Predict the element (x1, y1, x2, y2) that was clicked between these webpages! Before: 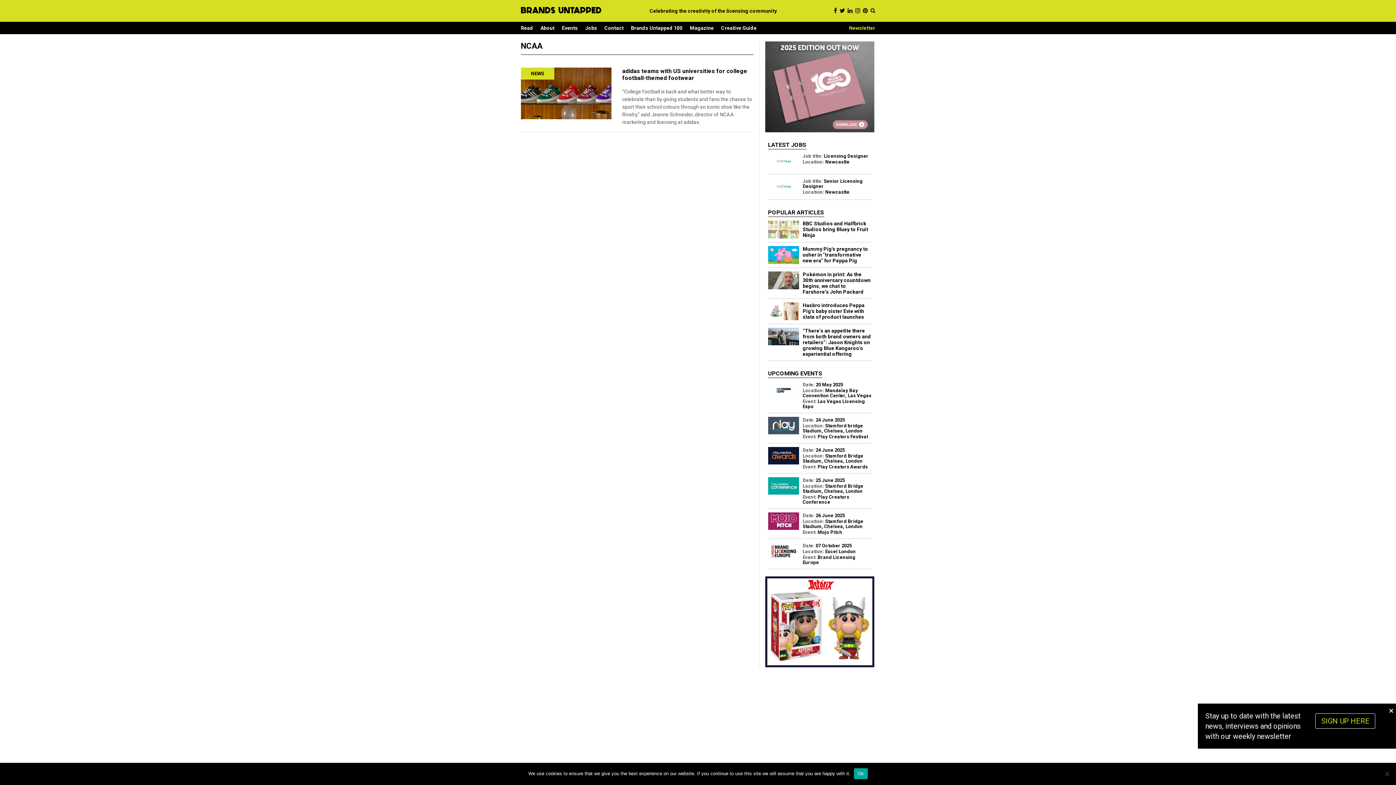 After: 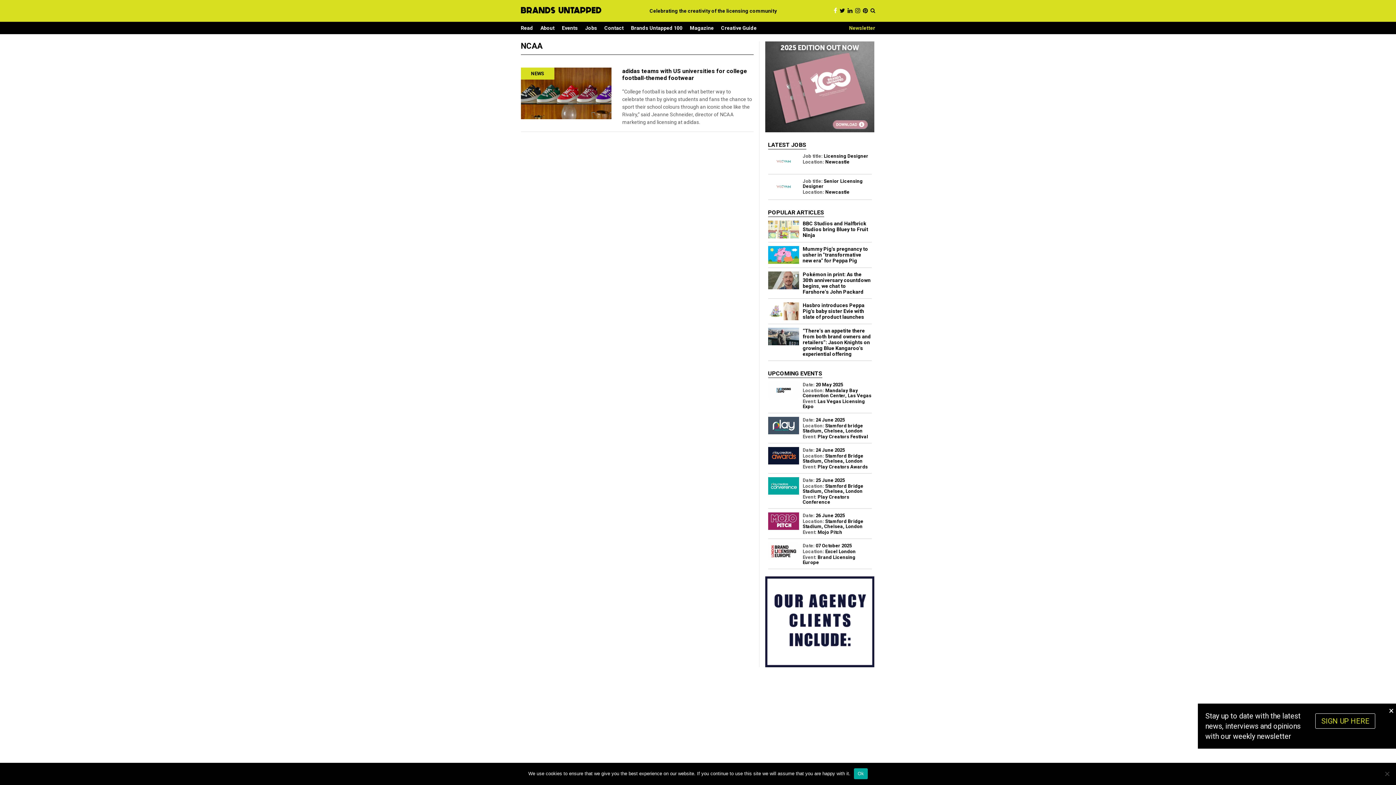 Action: bbox: (834, 7, 837, 14)